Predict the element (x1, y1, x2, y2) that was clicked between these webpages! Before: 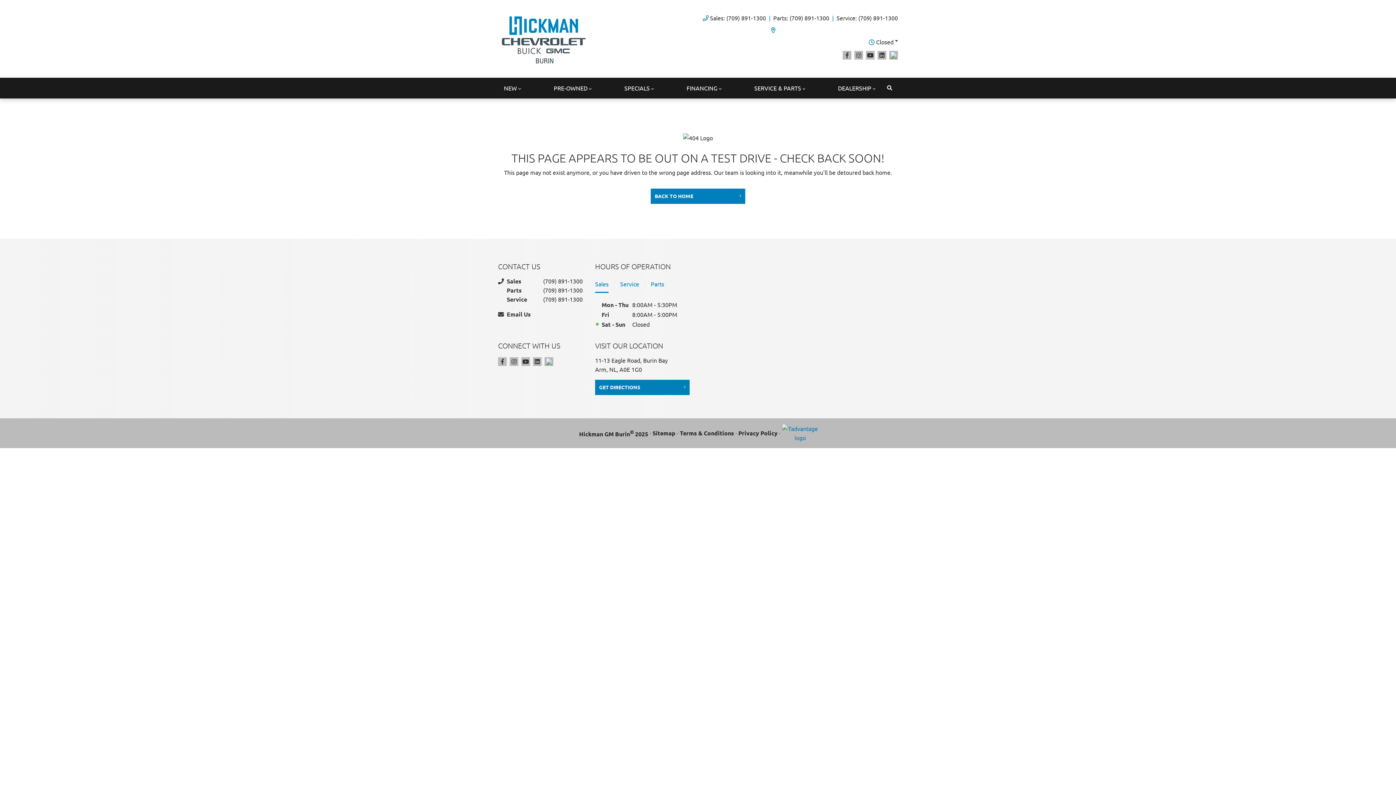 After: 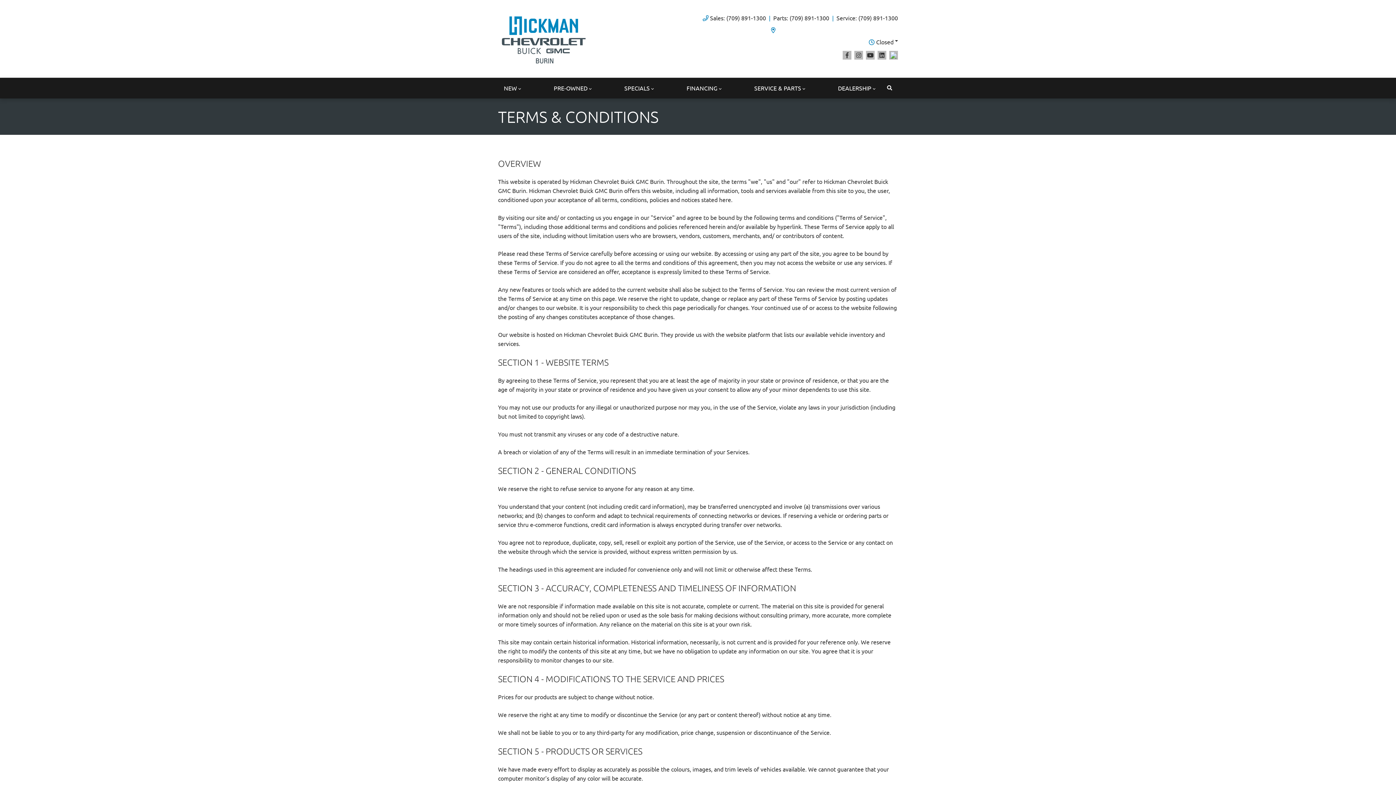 Action: bbox: (680, 428, 734, 437) label: Terms & Conditions